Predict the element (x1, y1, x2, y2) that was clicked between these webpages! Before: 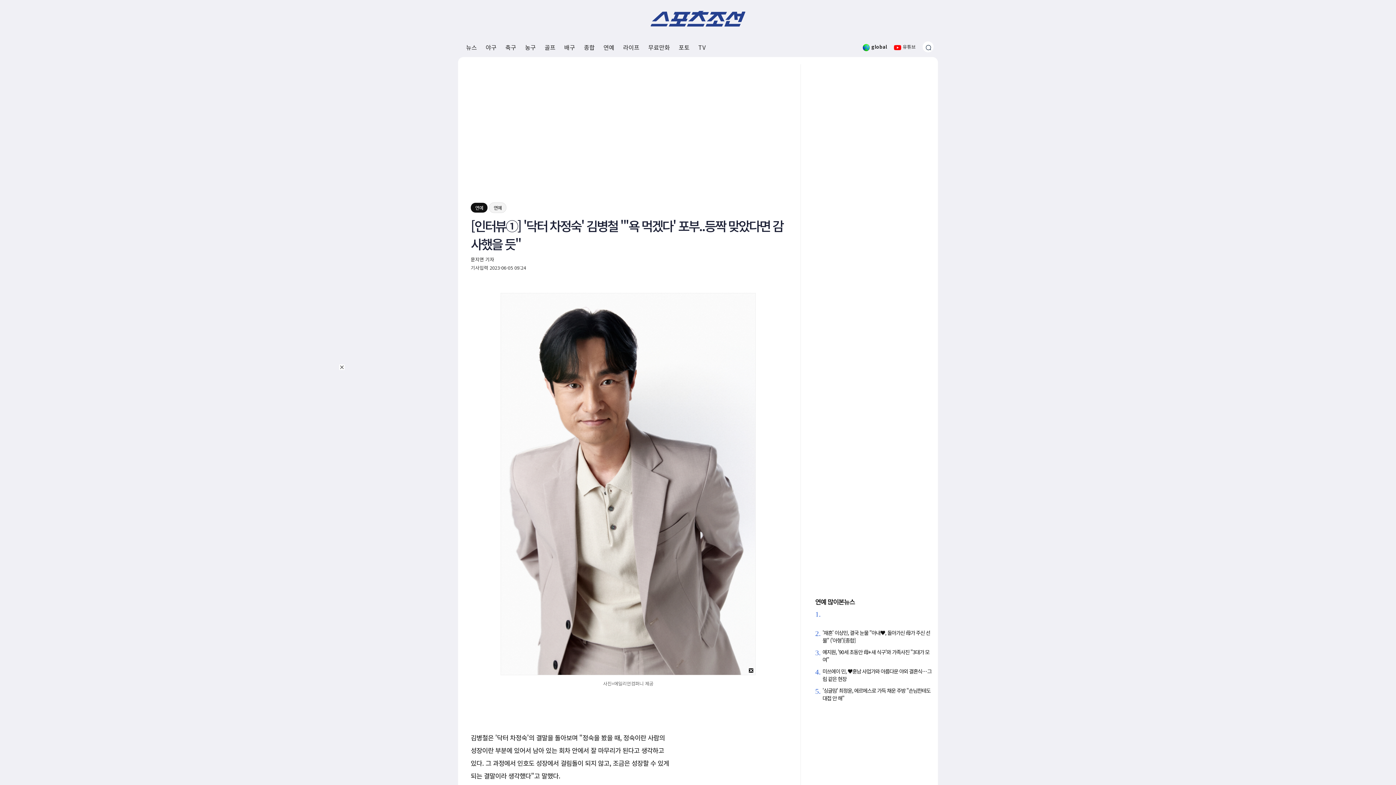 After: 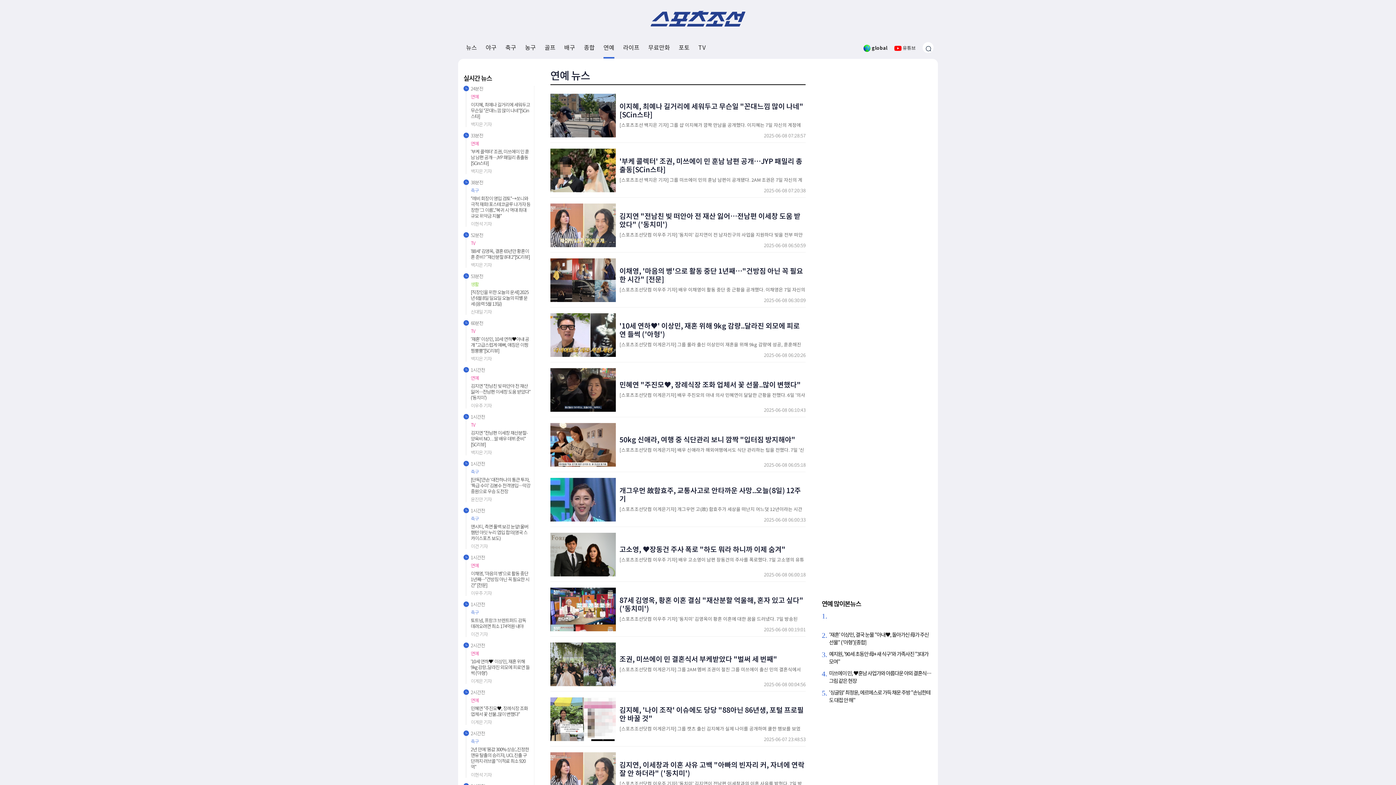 Action: label: 연예 bbox: (603, 37, 614, 57)